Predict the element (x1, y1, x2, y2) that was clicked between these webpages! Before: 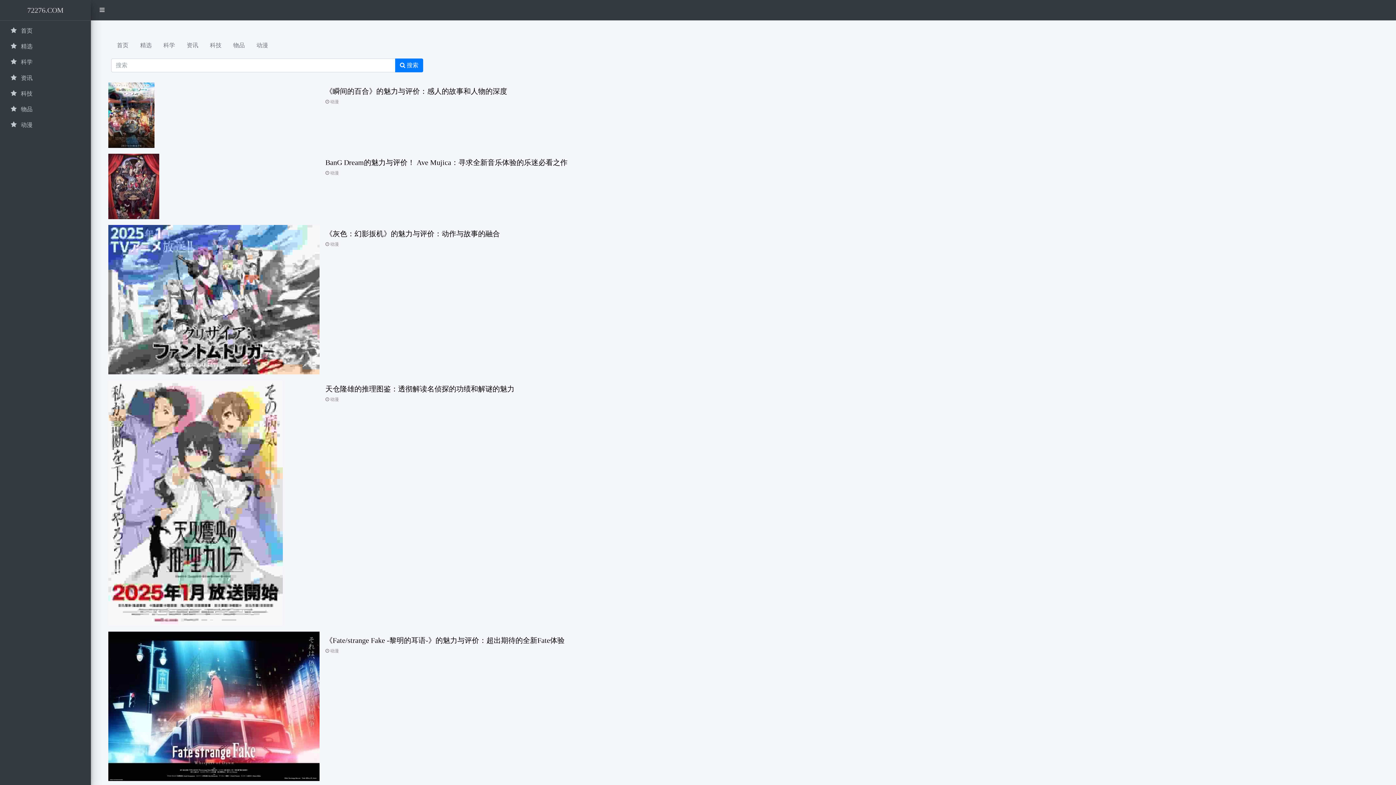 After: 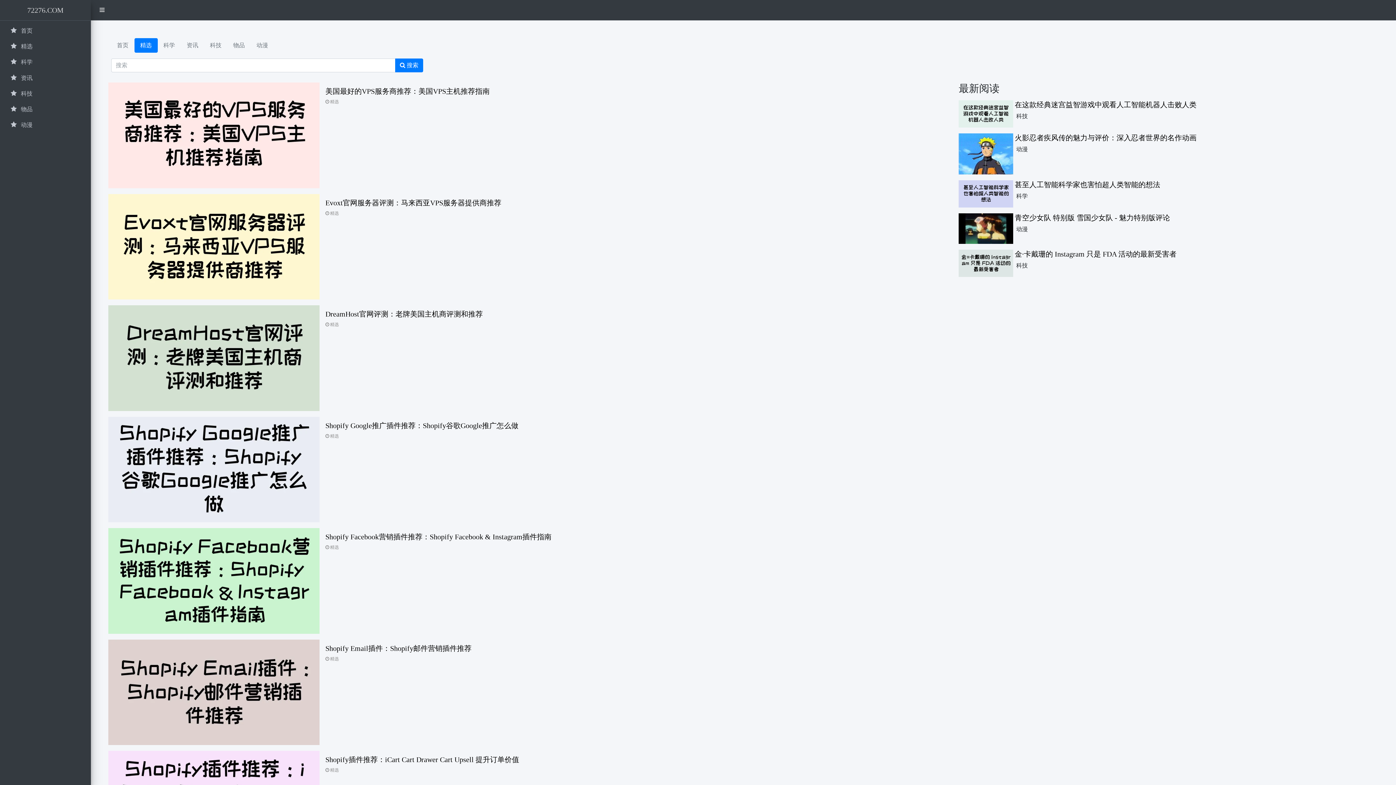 Action: bbox: (2, 39, 88, 53) label:  

精选